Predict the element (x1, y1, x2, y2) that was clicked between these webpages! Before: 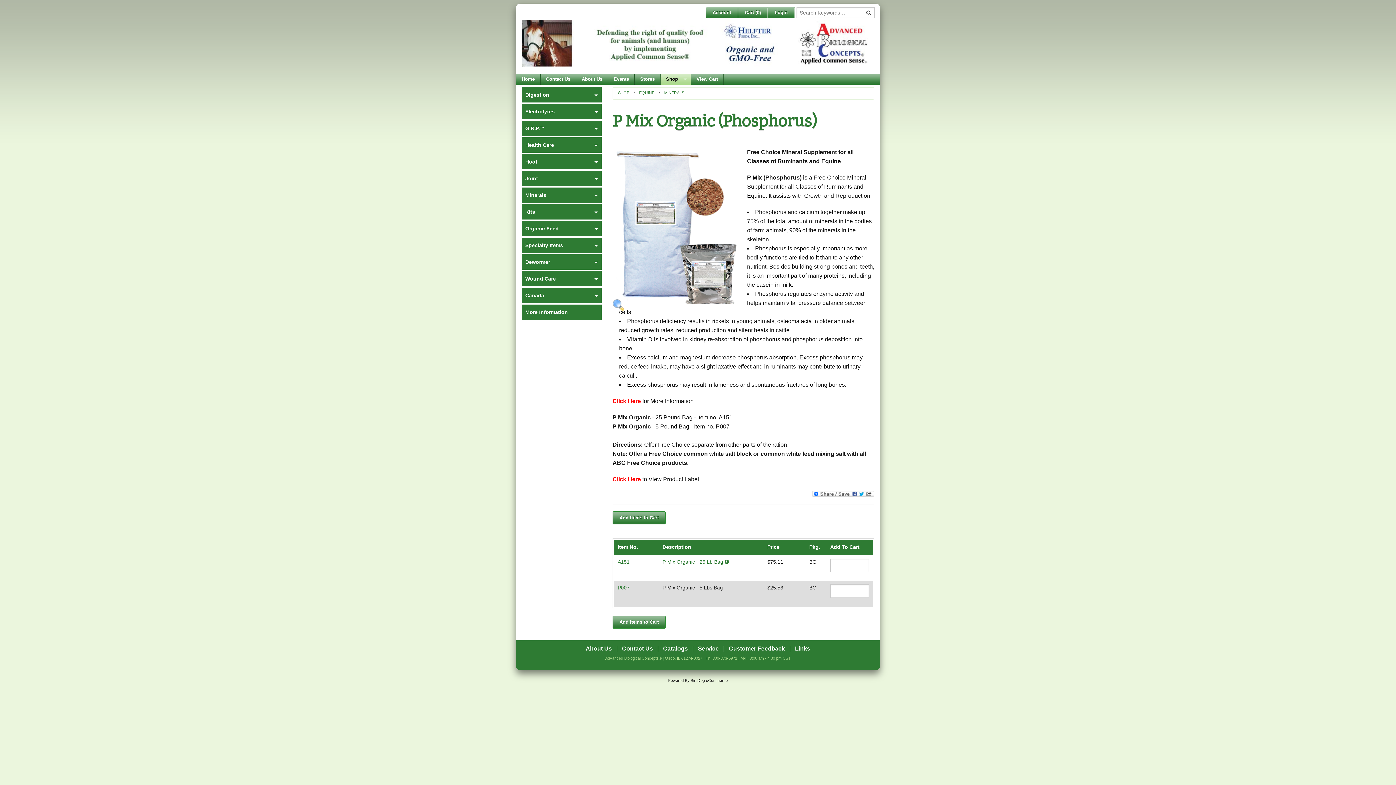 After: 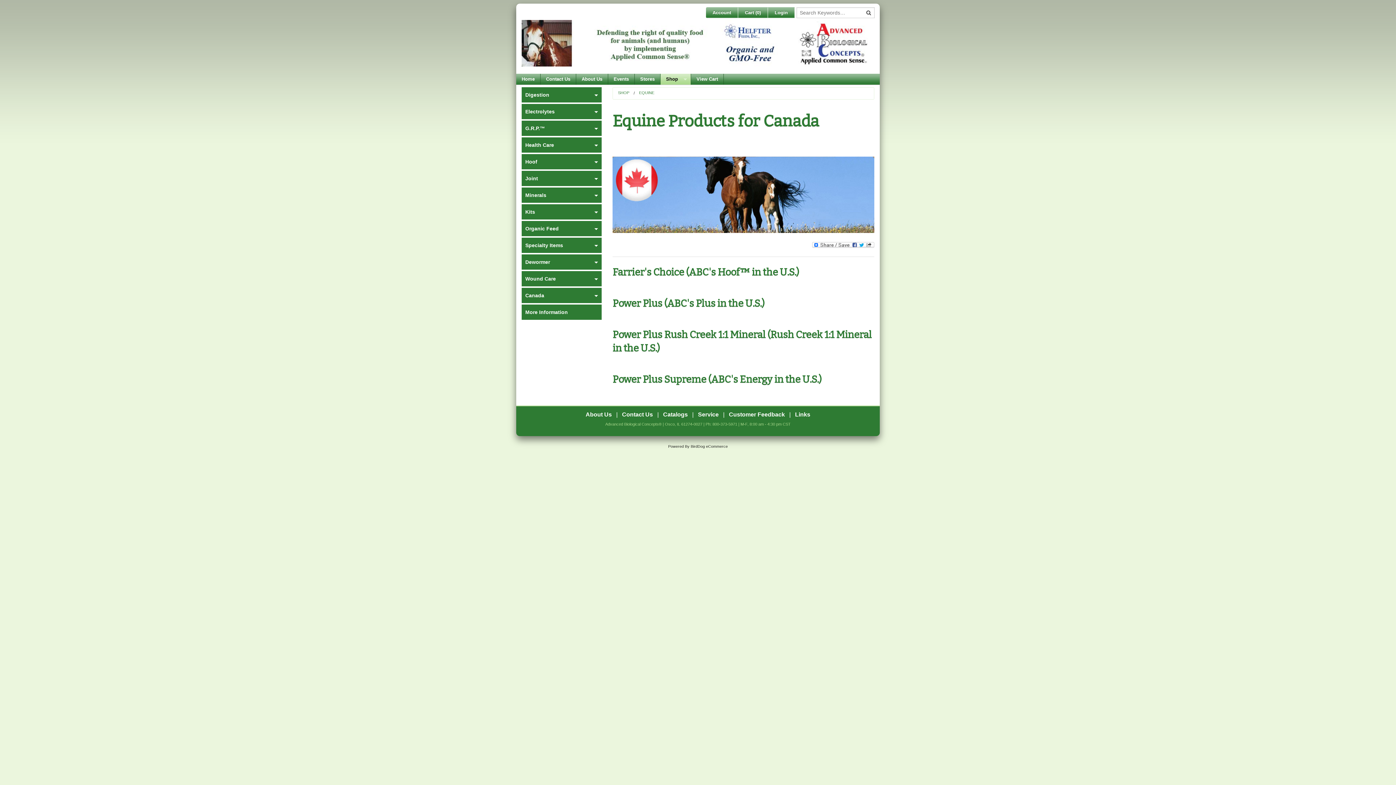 Action: label: Canada bbox: (521, 288, 601, 303)